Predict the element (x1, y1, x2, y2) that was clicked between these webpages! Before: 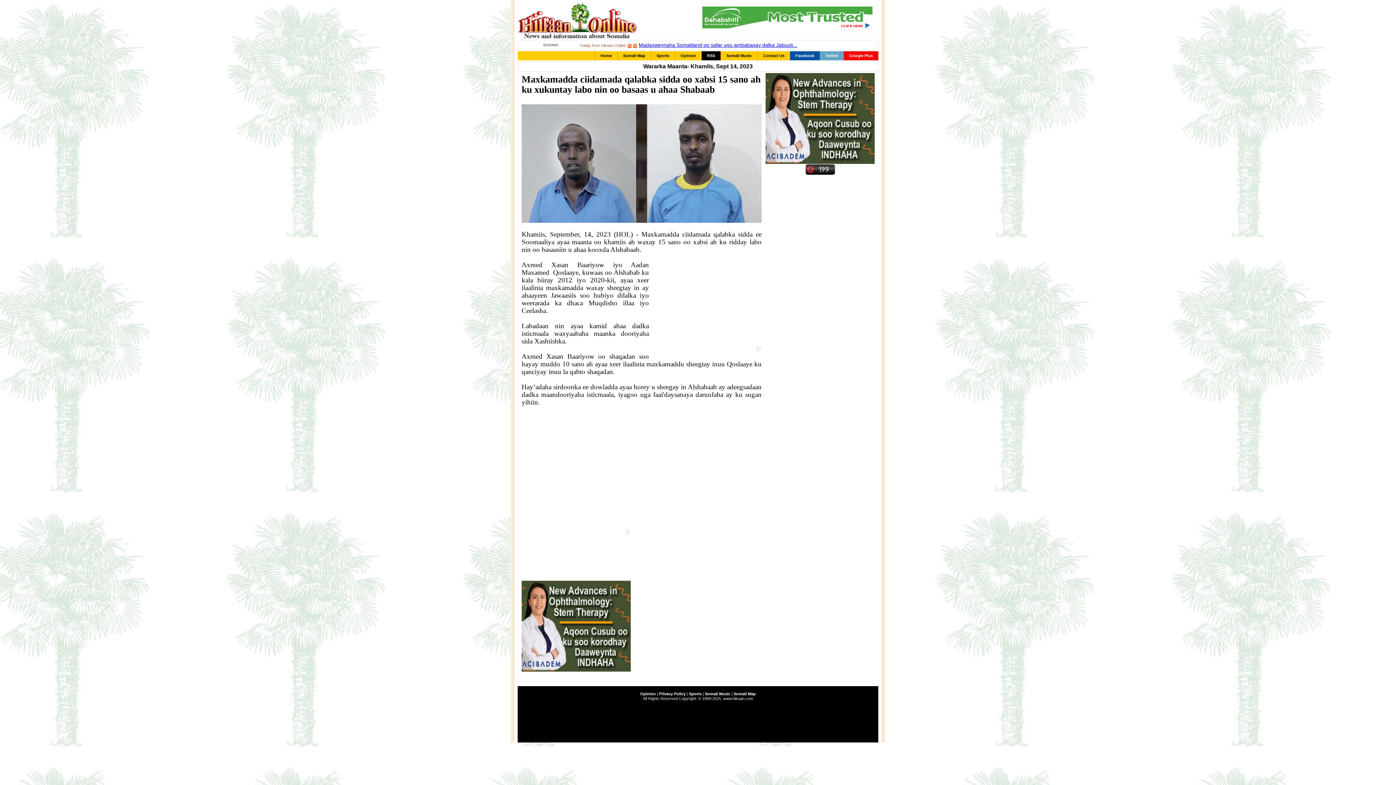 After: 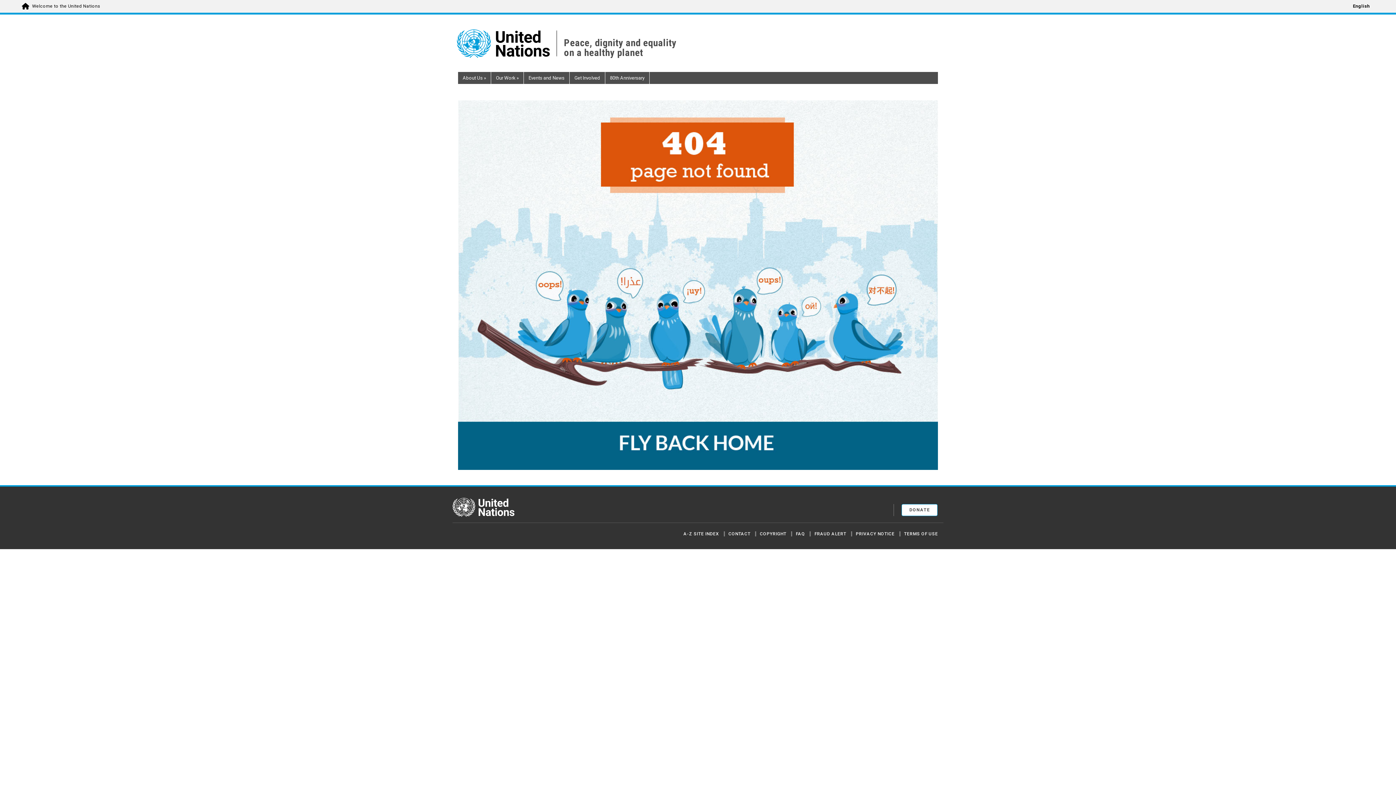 Action: bbox: (617, 51, 650, 60) label: Somali Map